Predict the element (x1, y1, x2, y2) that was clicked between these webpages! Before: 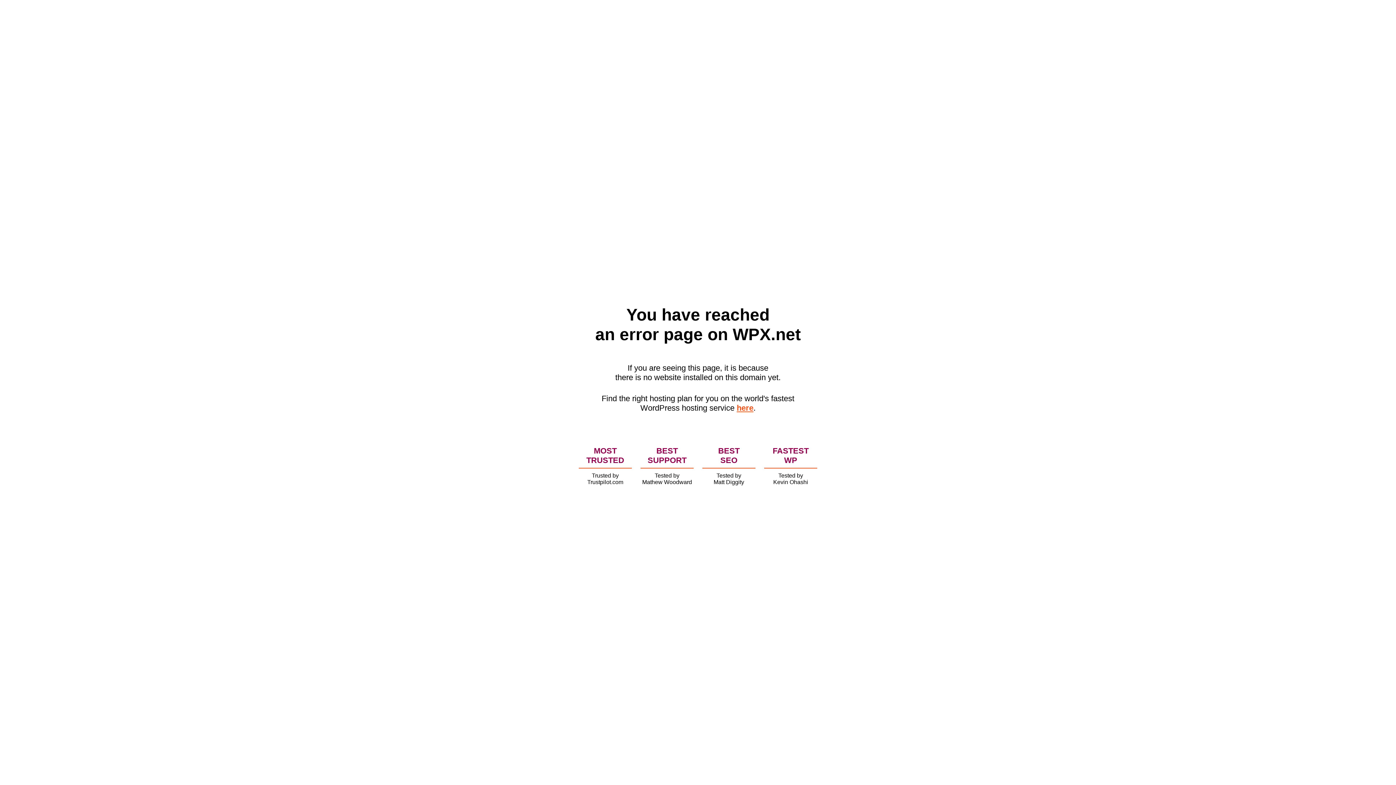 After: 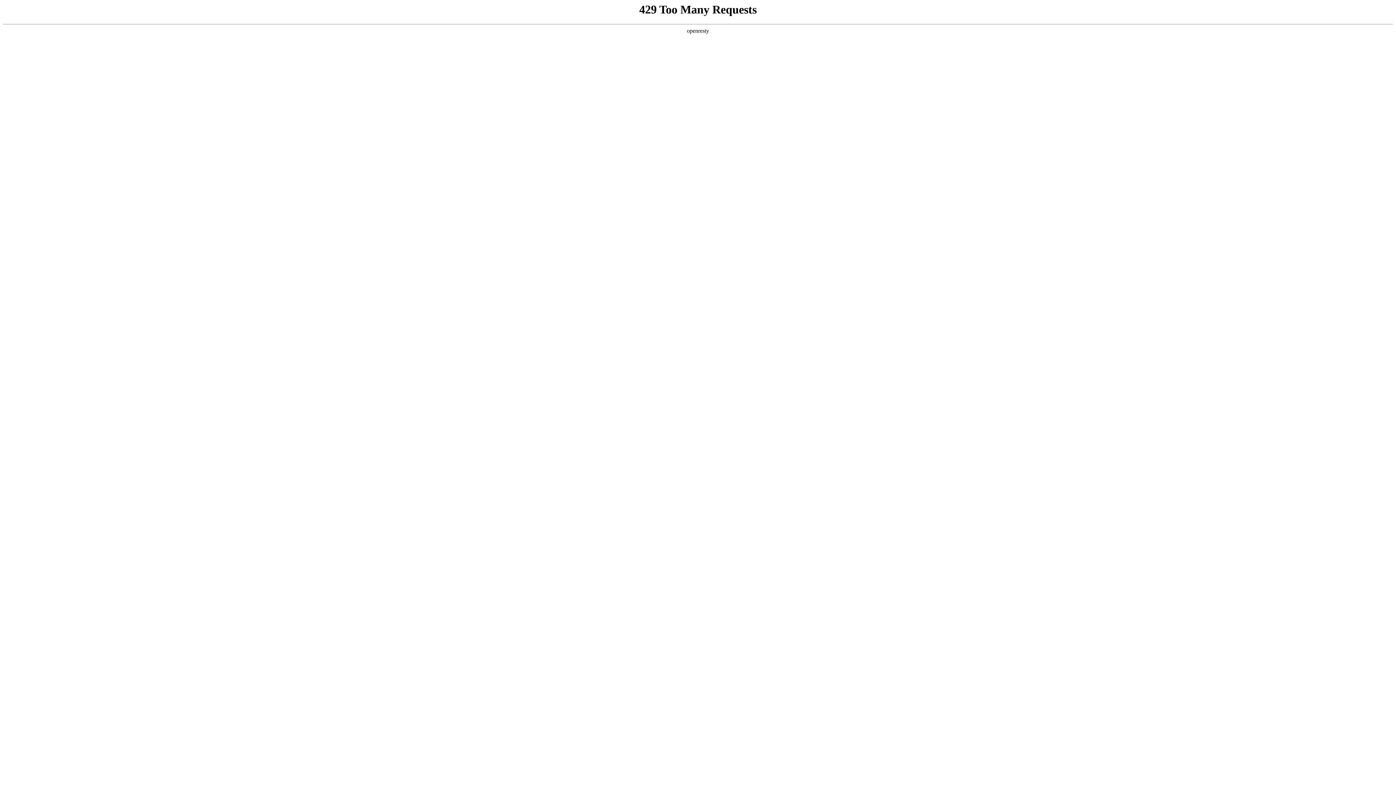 Action: label: here bbox: (736, 403, 753, 412)